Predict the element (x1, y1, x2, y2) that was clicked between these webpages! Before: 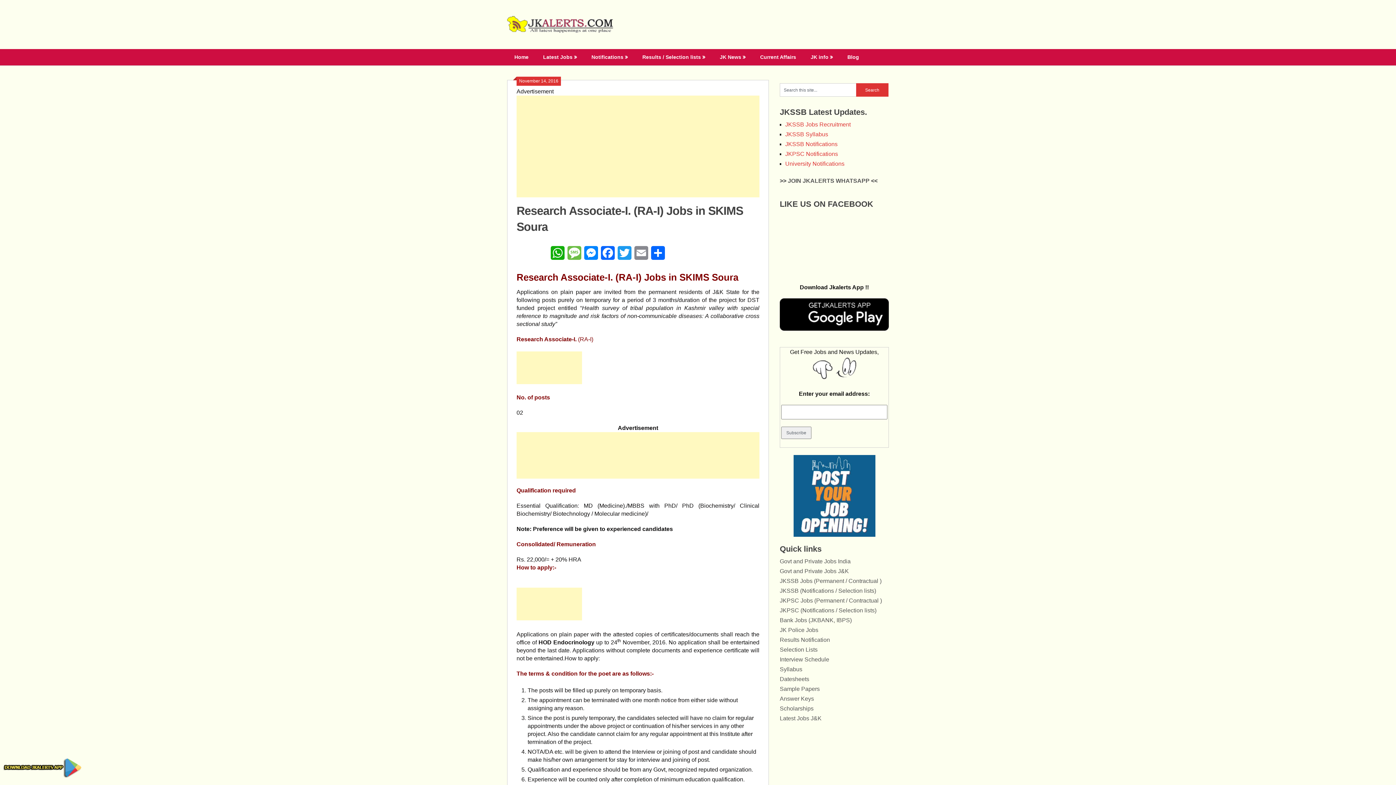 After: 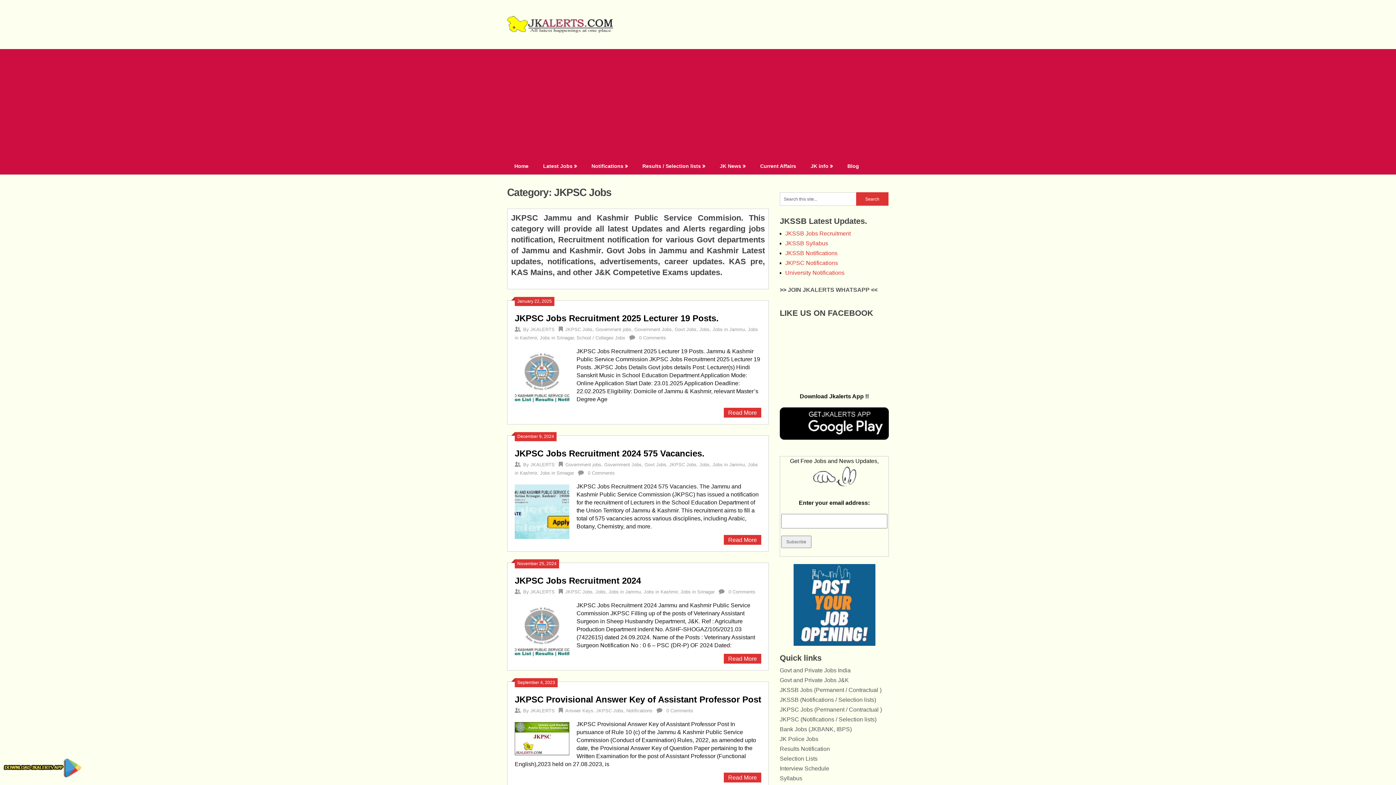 Action: bbox: (780, 597, 882, 604) label: JKPSC Jobs (Permanent / Contractual )